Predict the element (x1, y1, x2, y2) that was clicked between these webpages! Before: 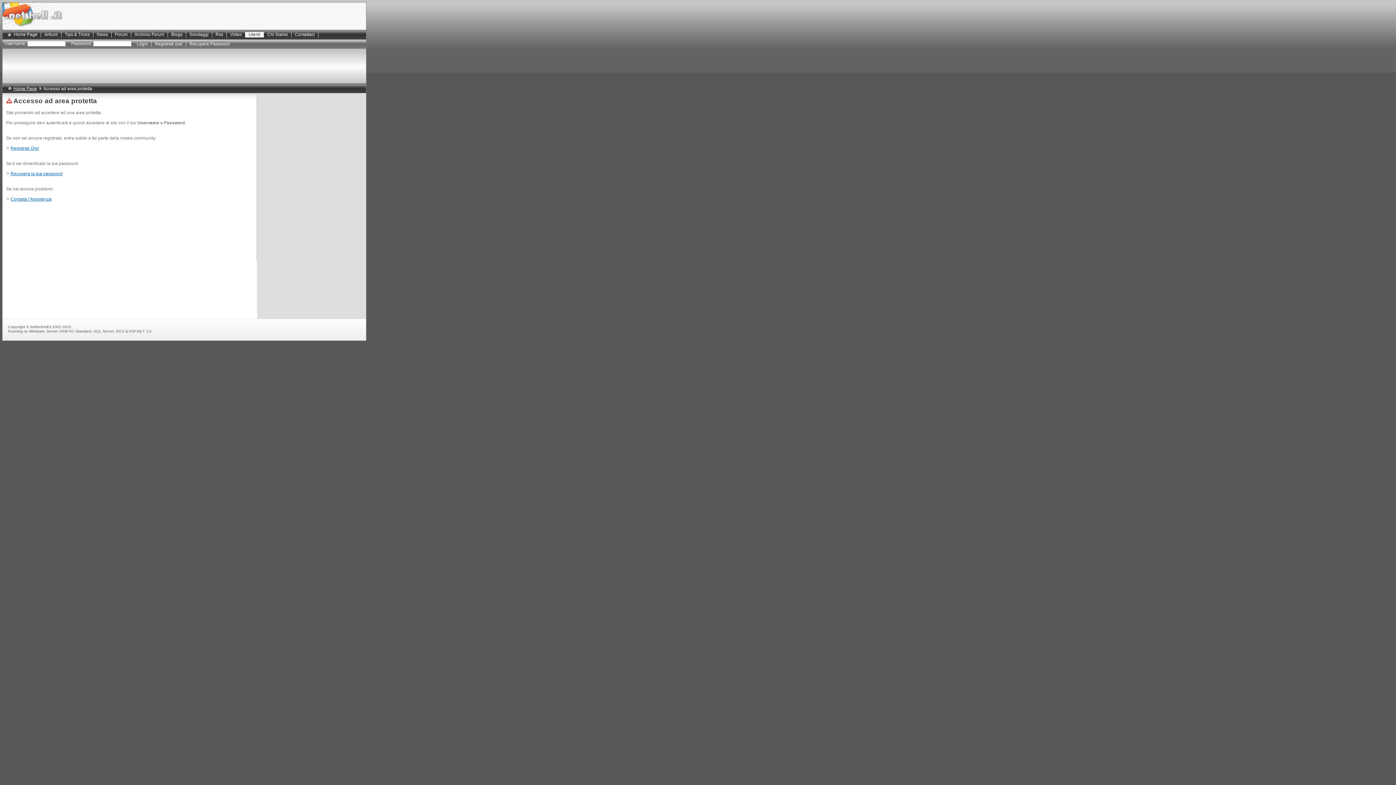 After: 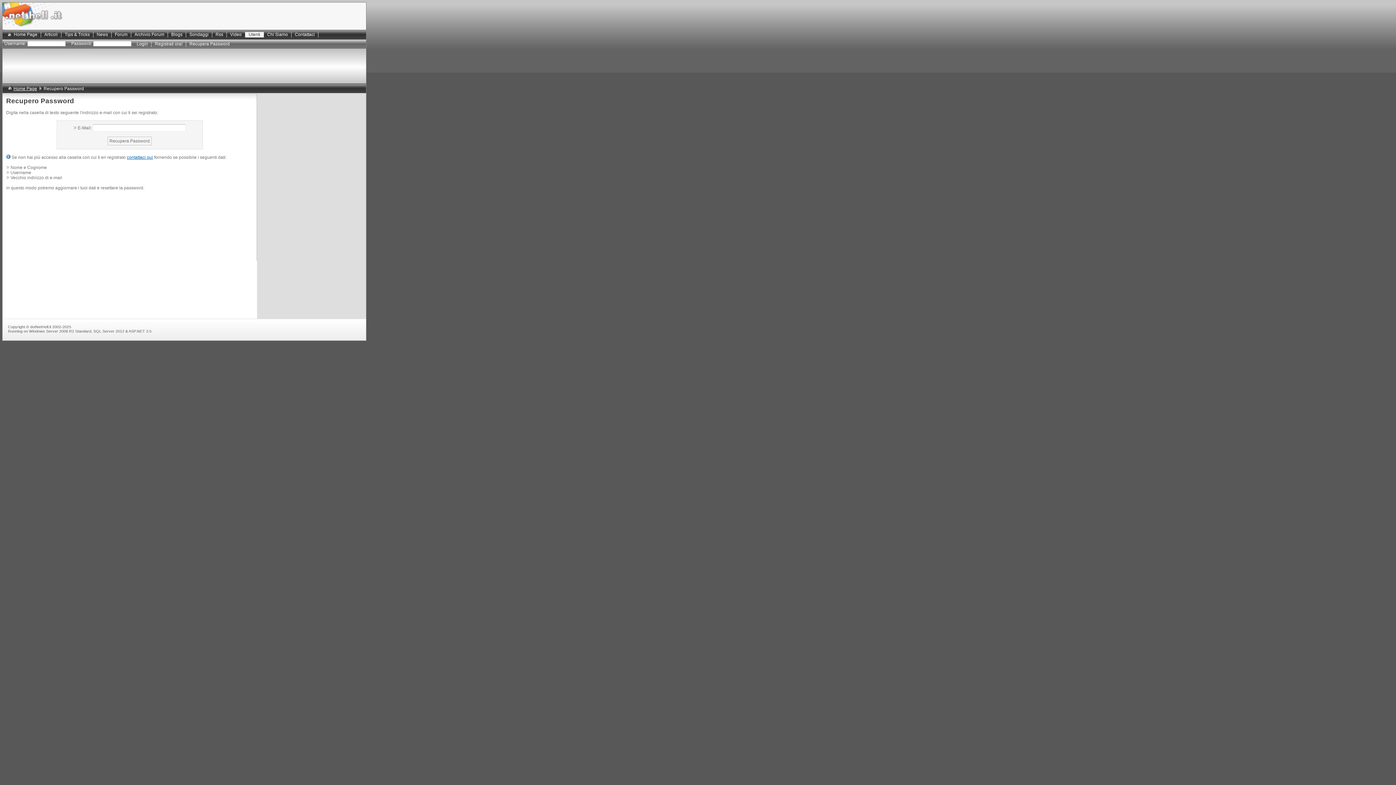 Action: label: Recupera Password bbox: (186, 41, 233, 46)